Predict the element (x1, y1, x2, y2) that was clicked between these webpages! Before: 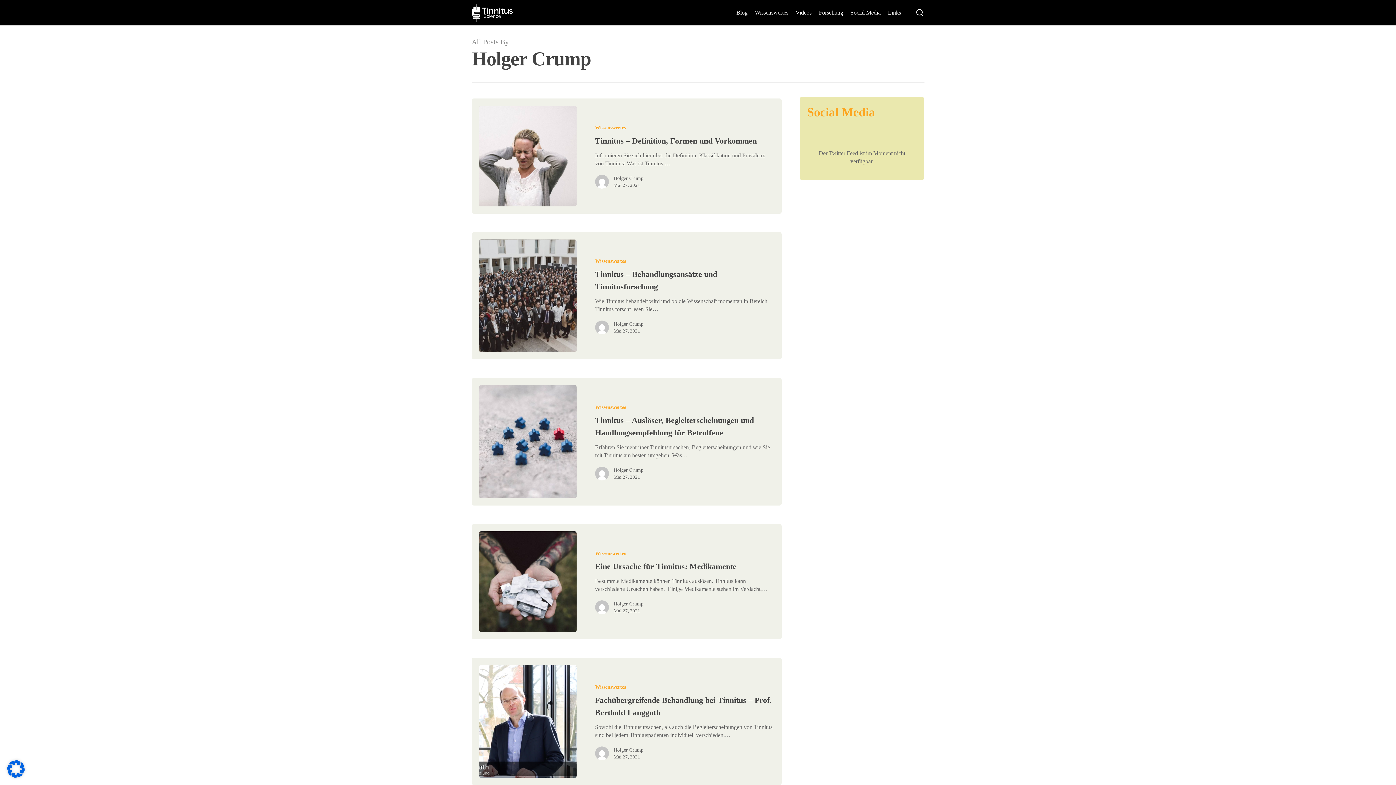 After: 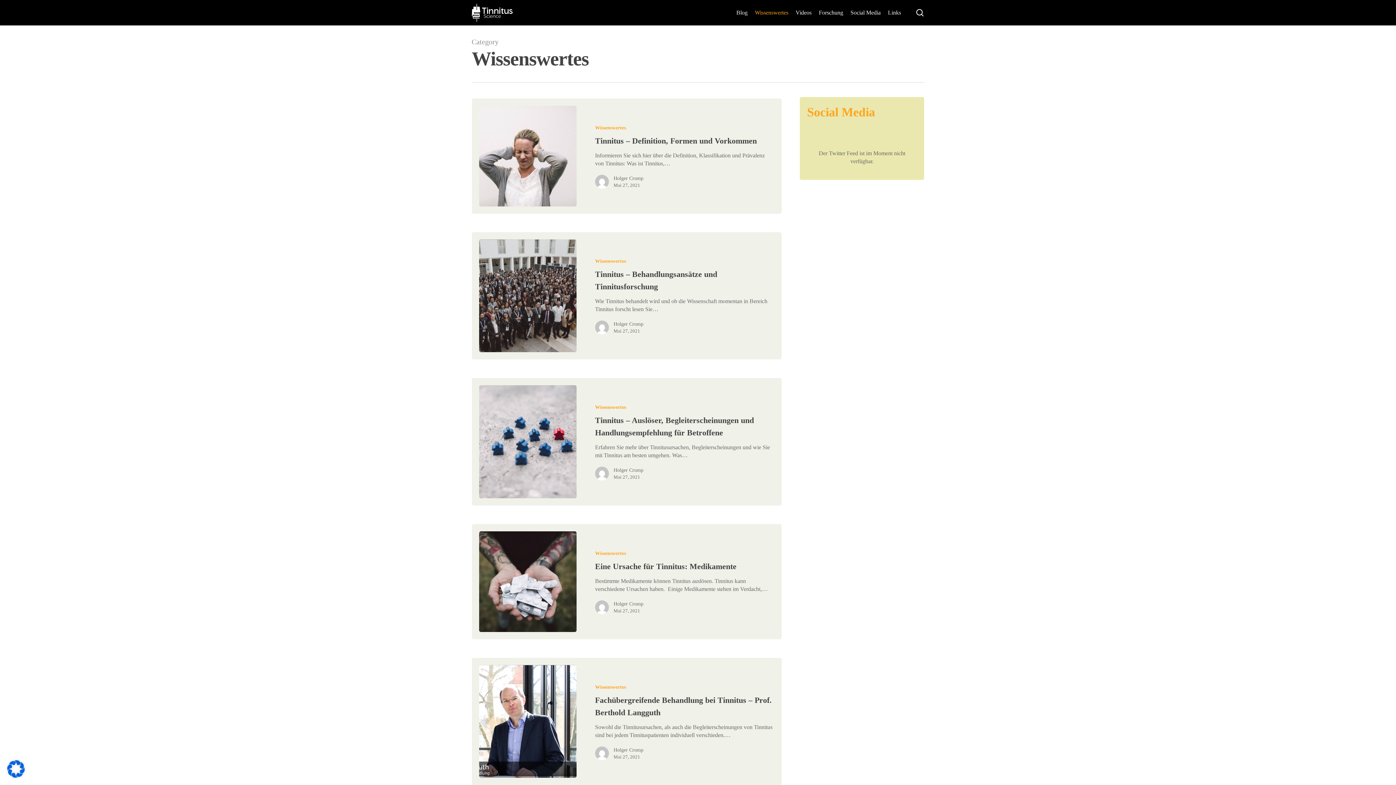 Action: bbox: (595, 683, 626, 690) label: Wissenswertes